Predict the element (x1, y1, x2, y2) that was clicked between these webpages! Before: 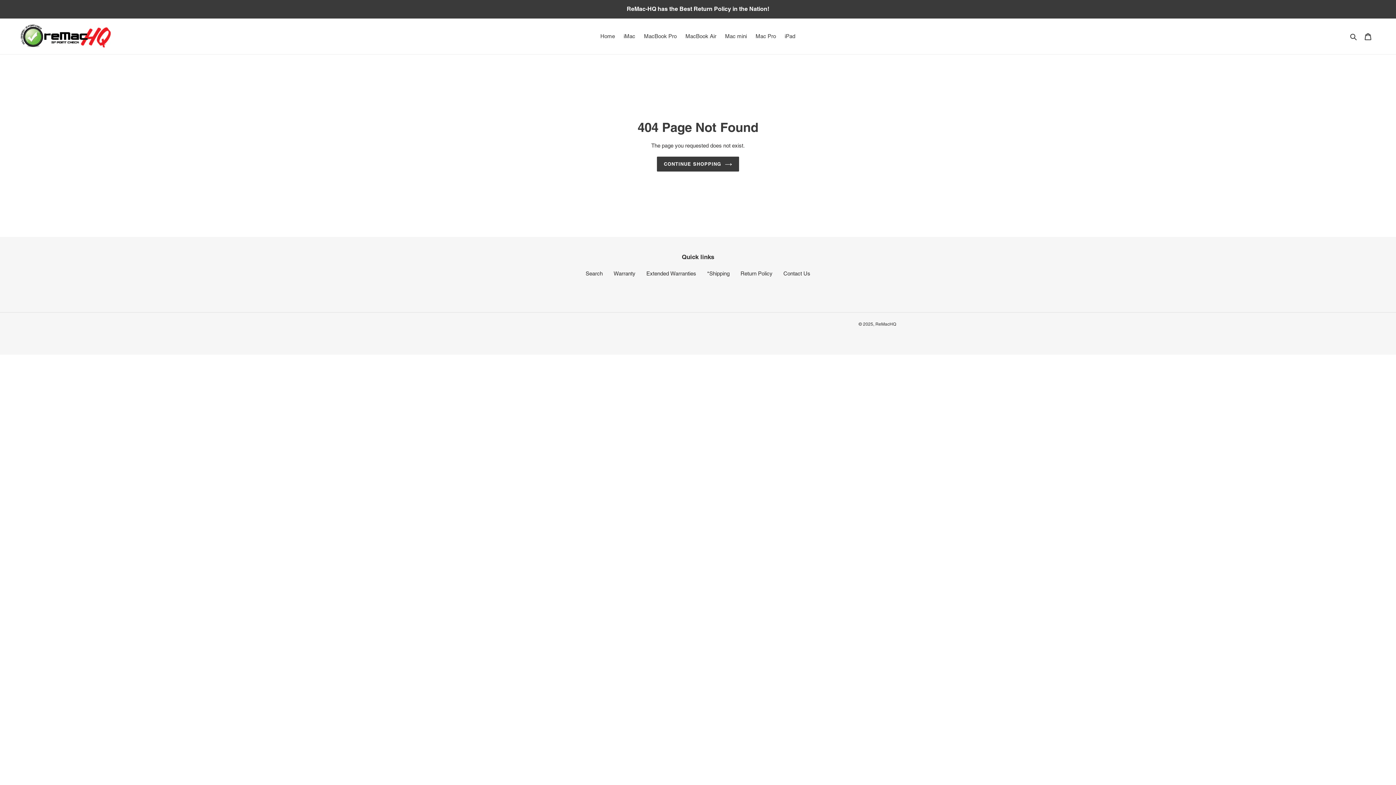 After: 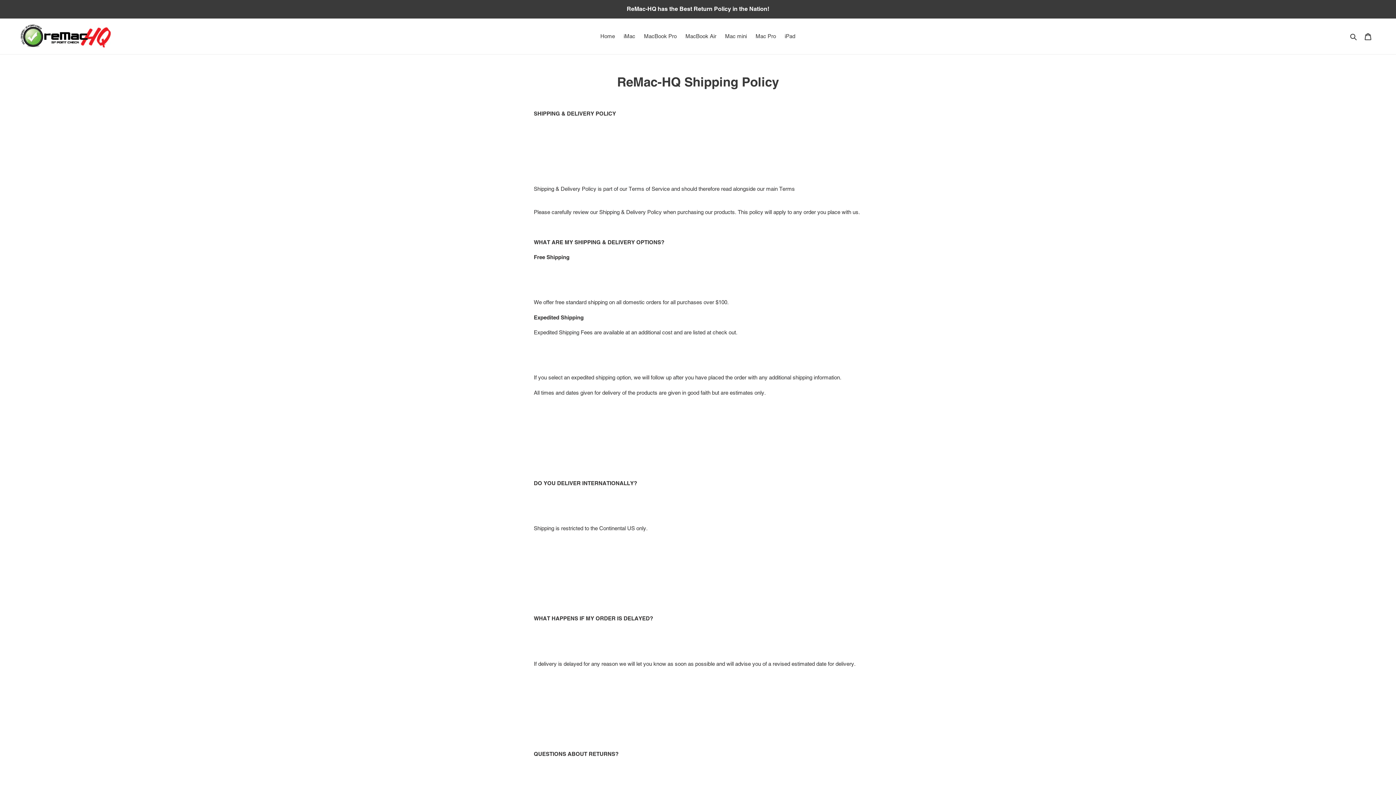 Action: bbox: (707, 270, 729, 276) label: *Shipping